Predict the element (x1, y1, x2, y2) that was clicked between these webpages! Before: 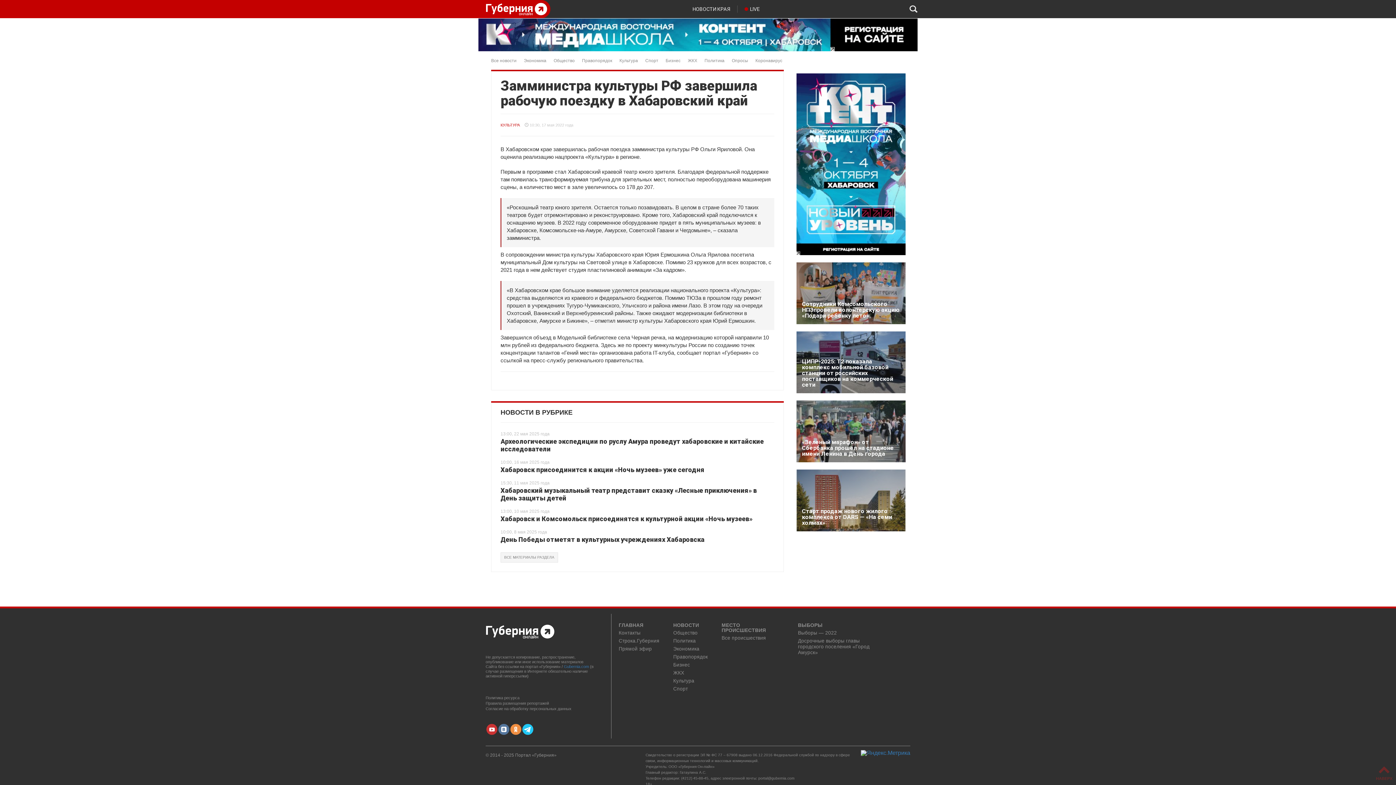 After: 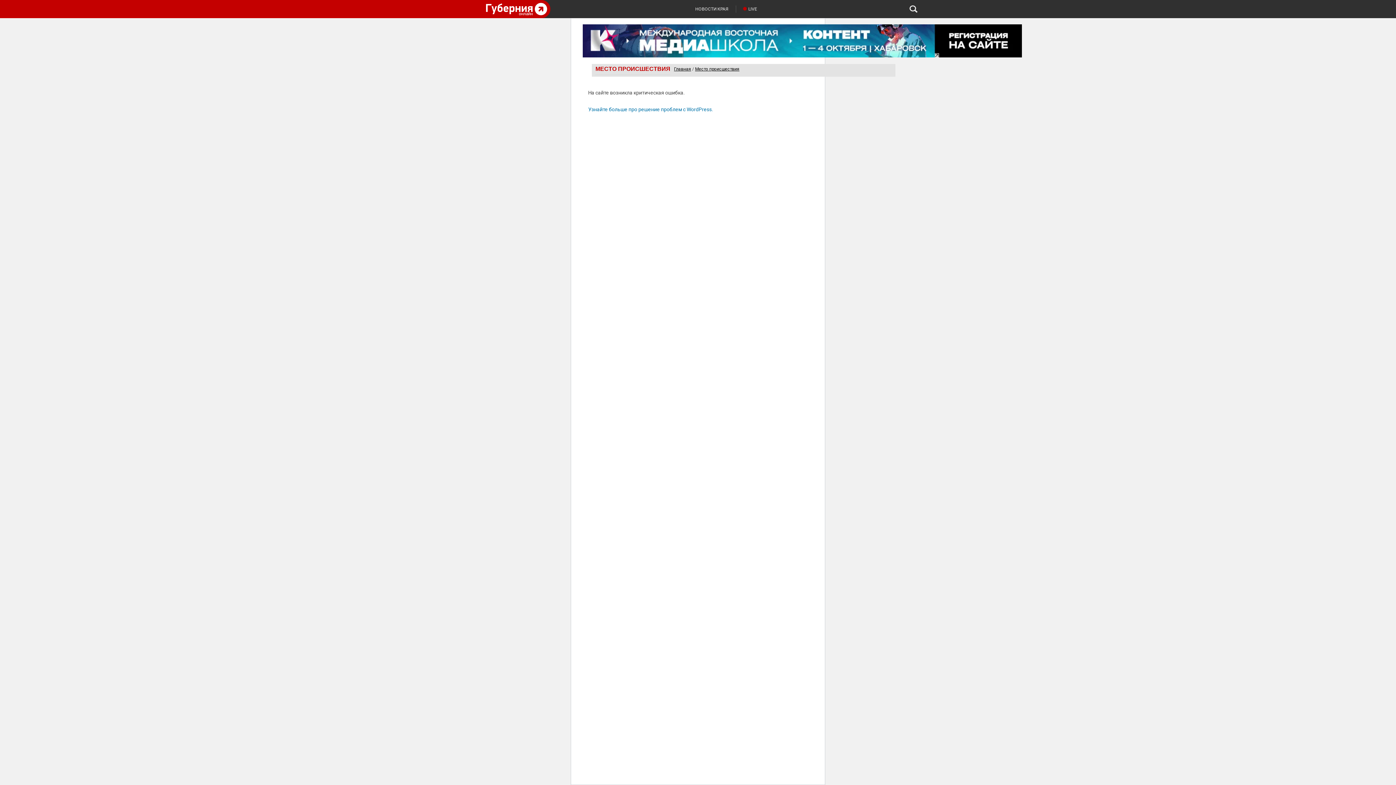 Action: label: Все происшествия bbox: (721, 635, 784, 643)